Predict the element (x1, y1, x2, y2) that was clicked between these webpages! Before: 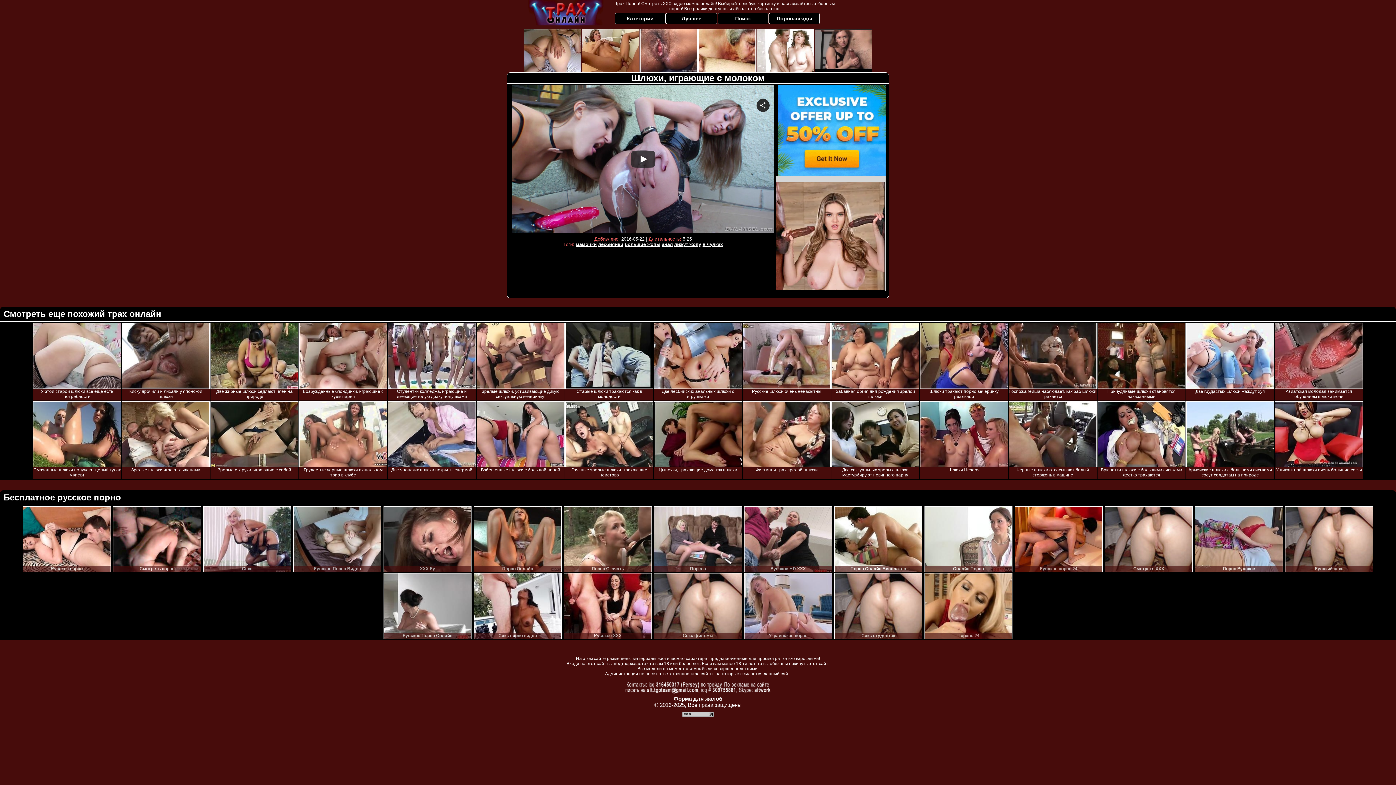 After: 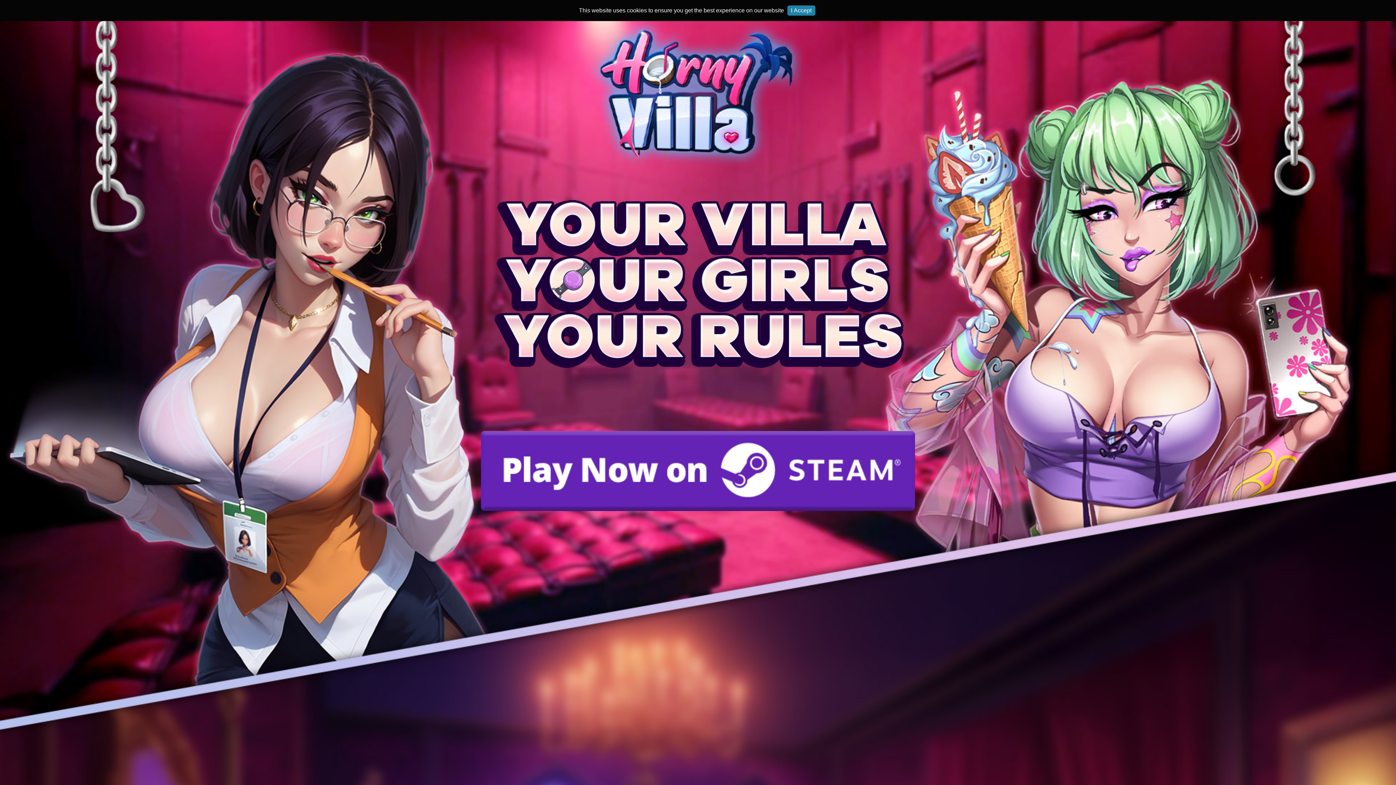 Action: bbox: (654, 401, 742, 467)